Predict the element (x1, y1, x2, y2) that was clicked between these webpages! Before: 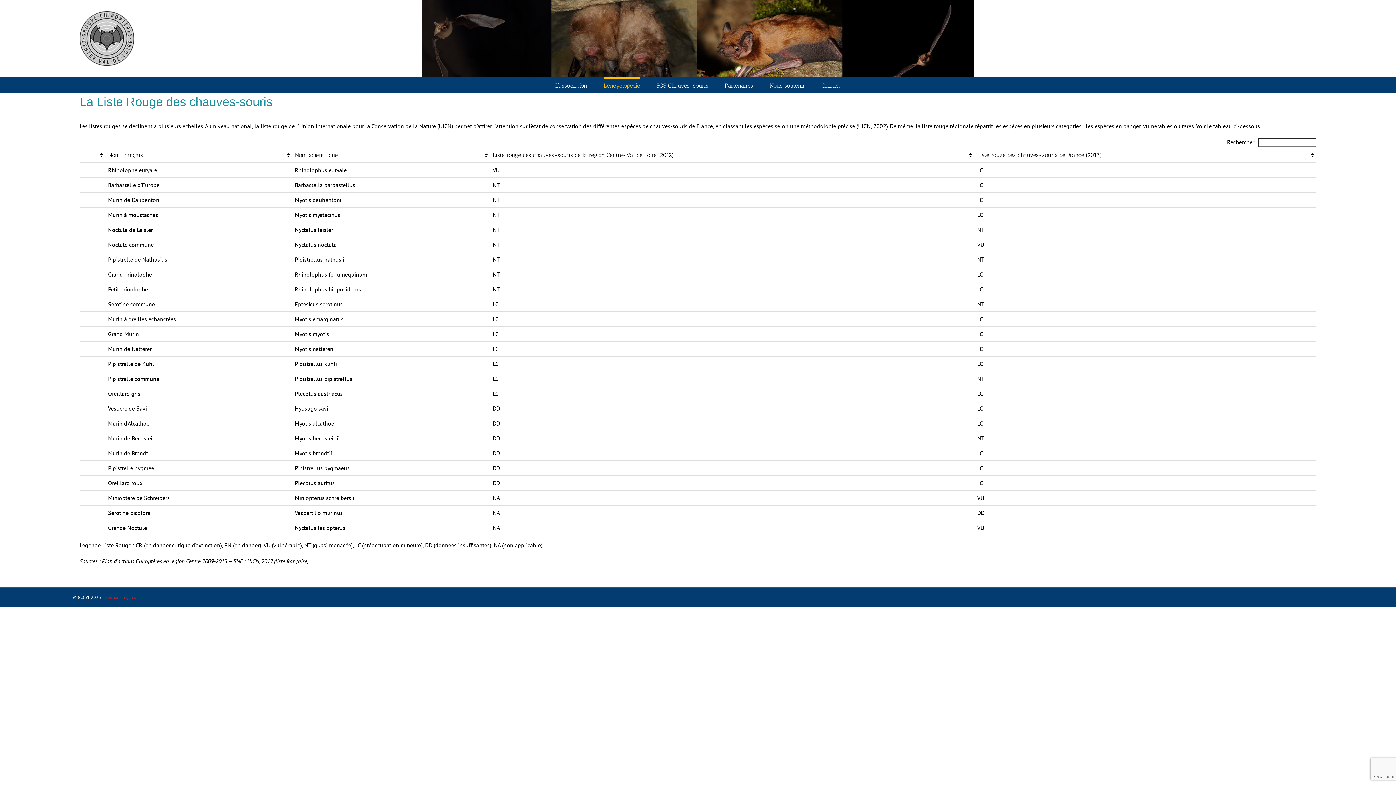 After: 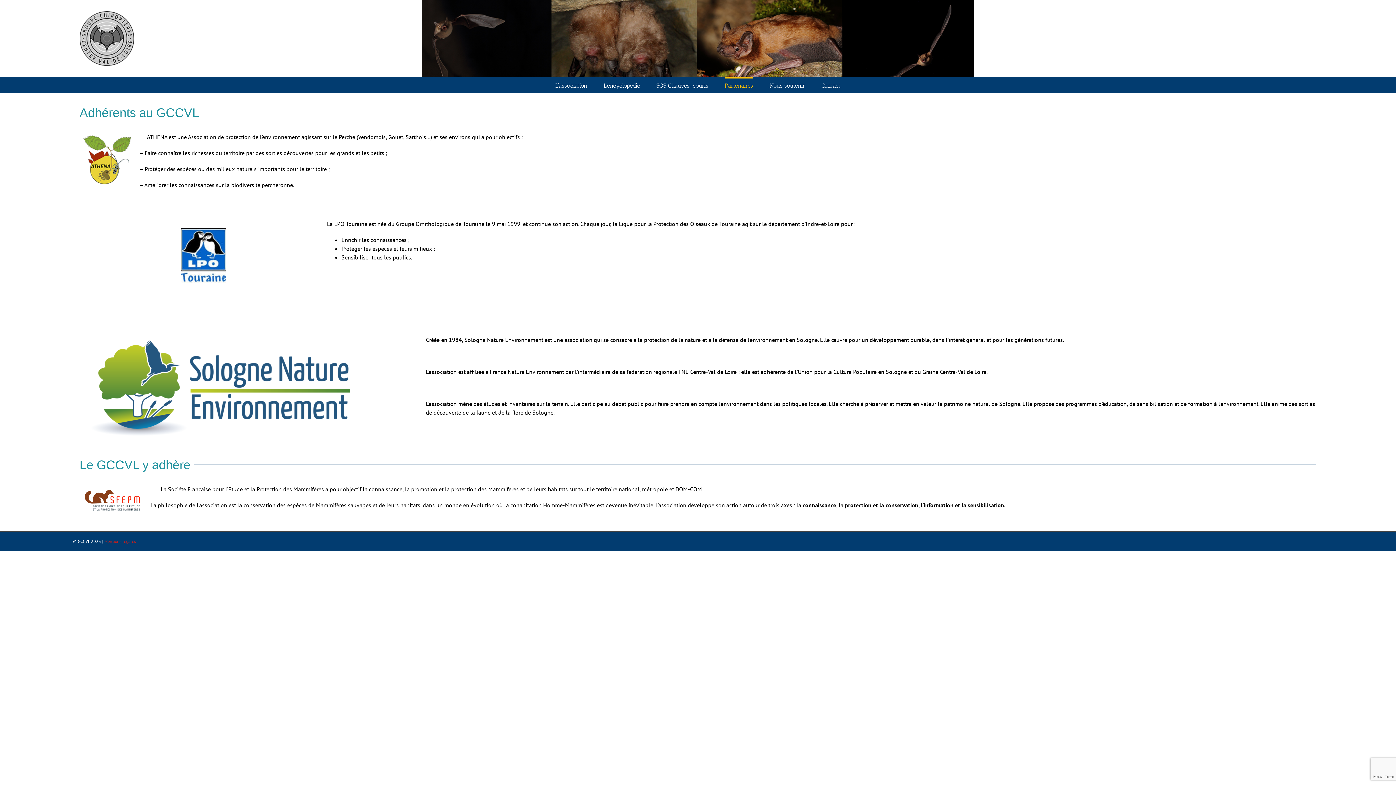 Action: bbox: (724, 77, 753, 93) label: Partenaires